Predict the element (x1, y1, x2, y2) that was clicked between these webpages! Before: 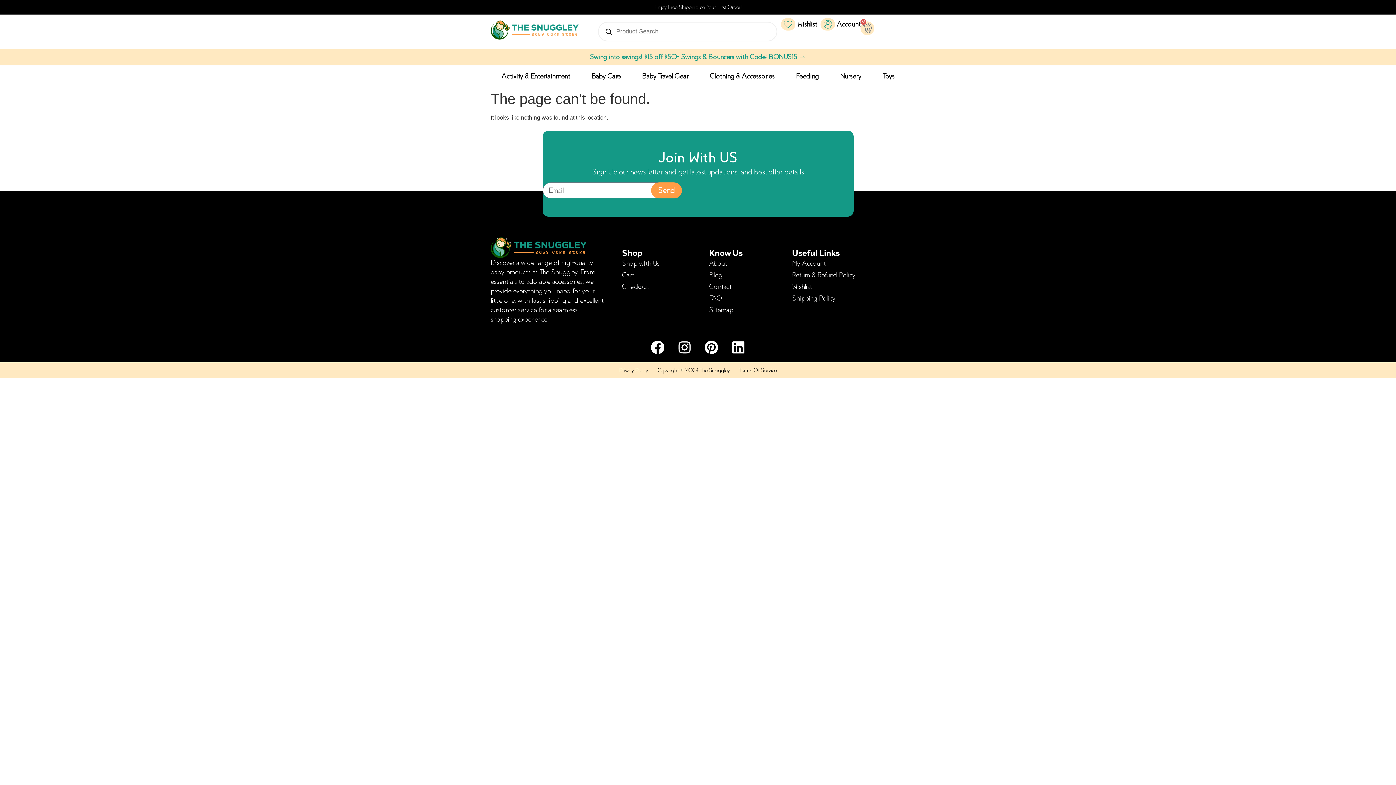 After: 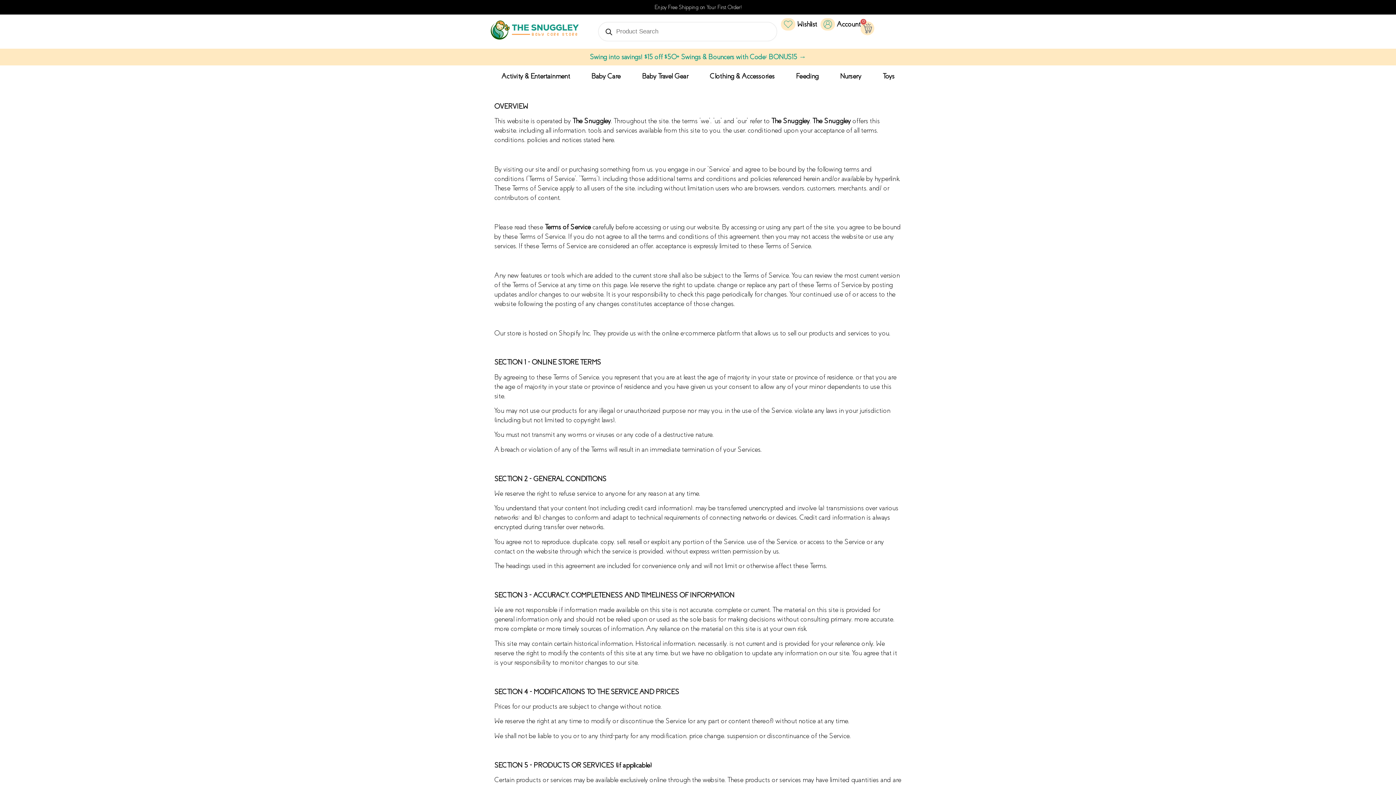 Action: label: Terms Of Service bbox: (739, 366, 776, 374)